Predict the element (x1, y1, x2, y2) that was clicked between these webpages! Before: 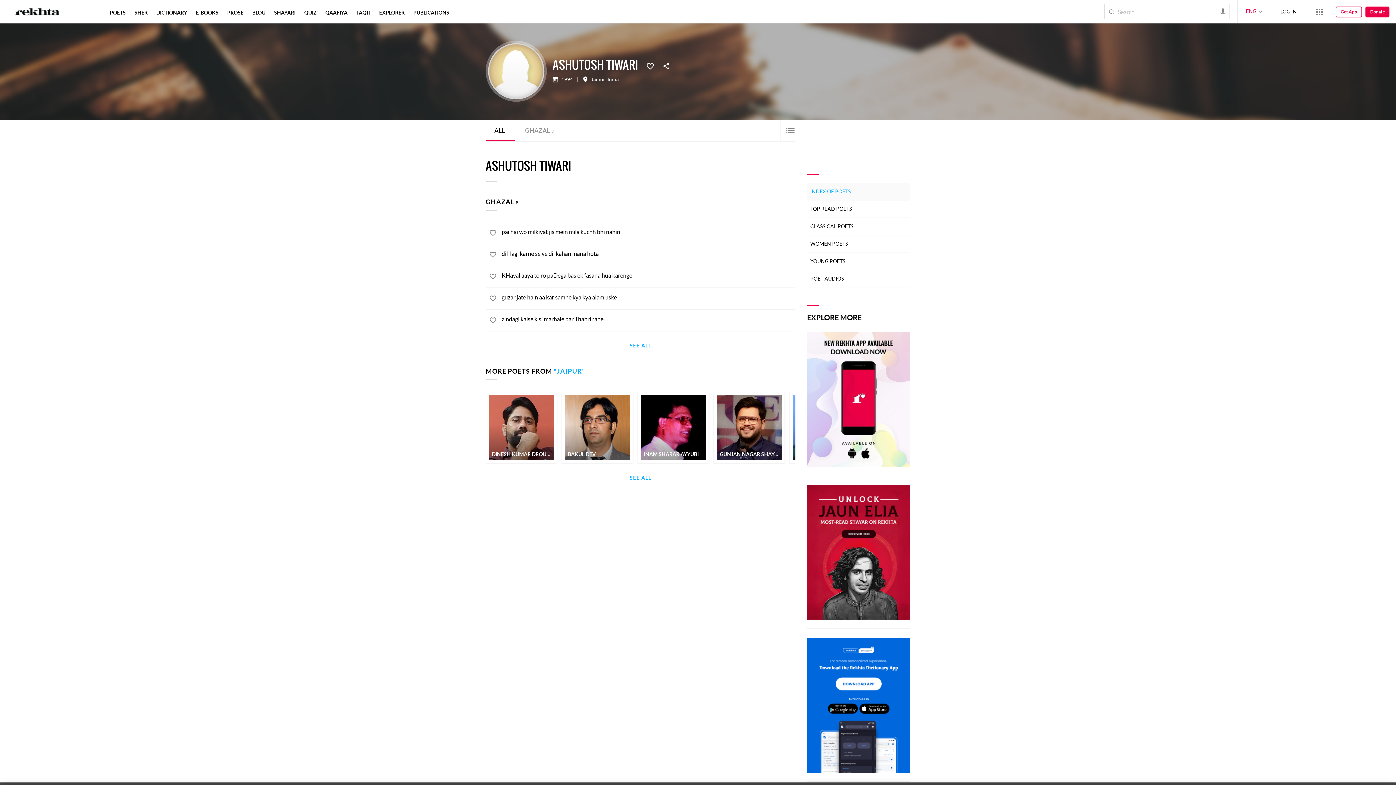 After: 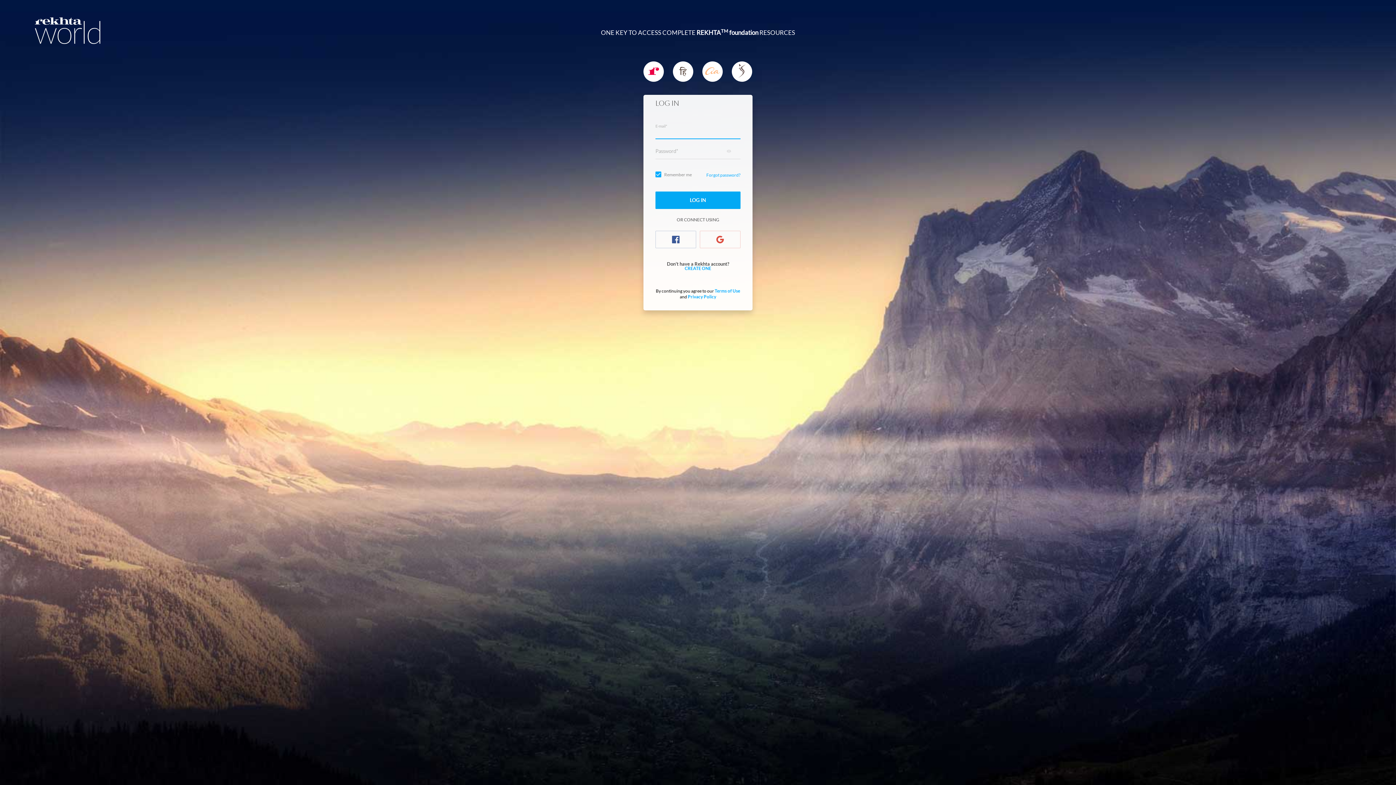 Action: bbox: (485, 270, 500, 285)